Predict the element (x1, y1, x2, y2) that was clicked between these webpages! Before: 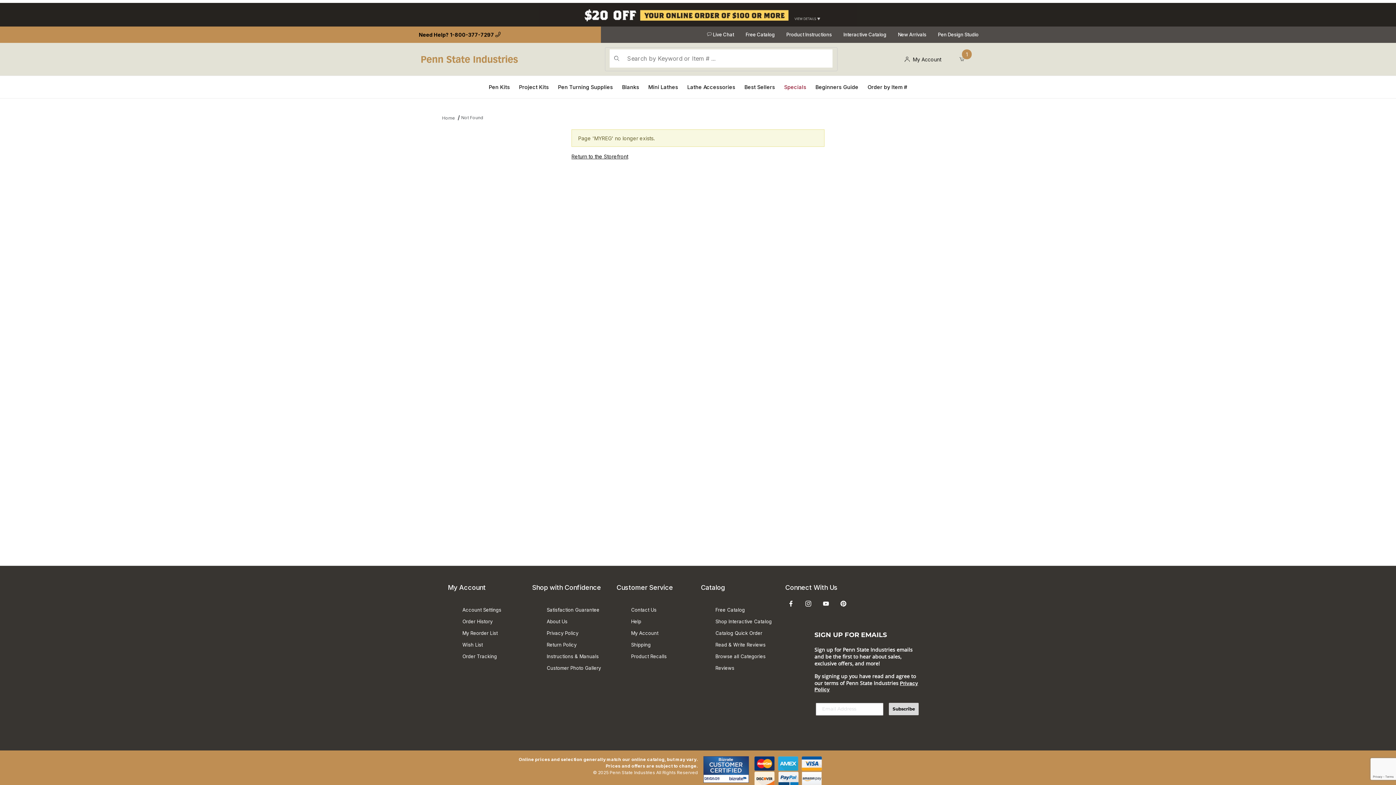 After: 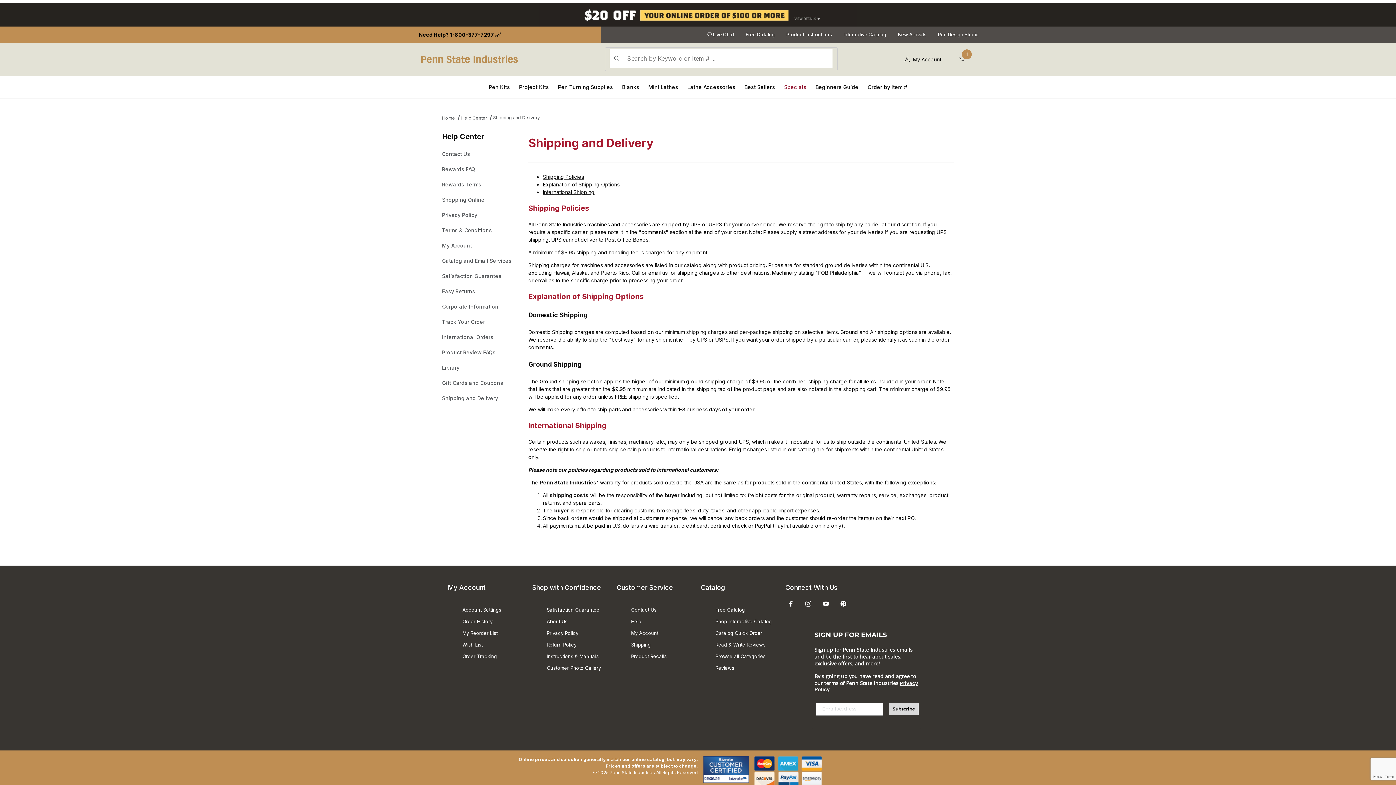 Action: bbox: (631, 639, 650, 650) label: Shipping